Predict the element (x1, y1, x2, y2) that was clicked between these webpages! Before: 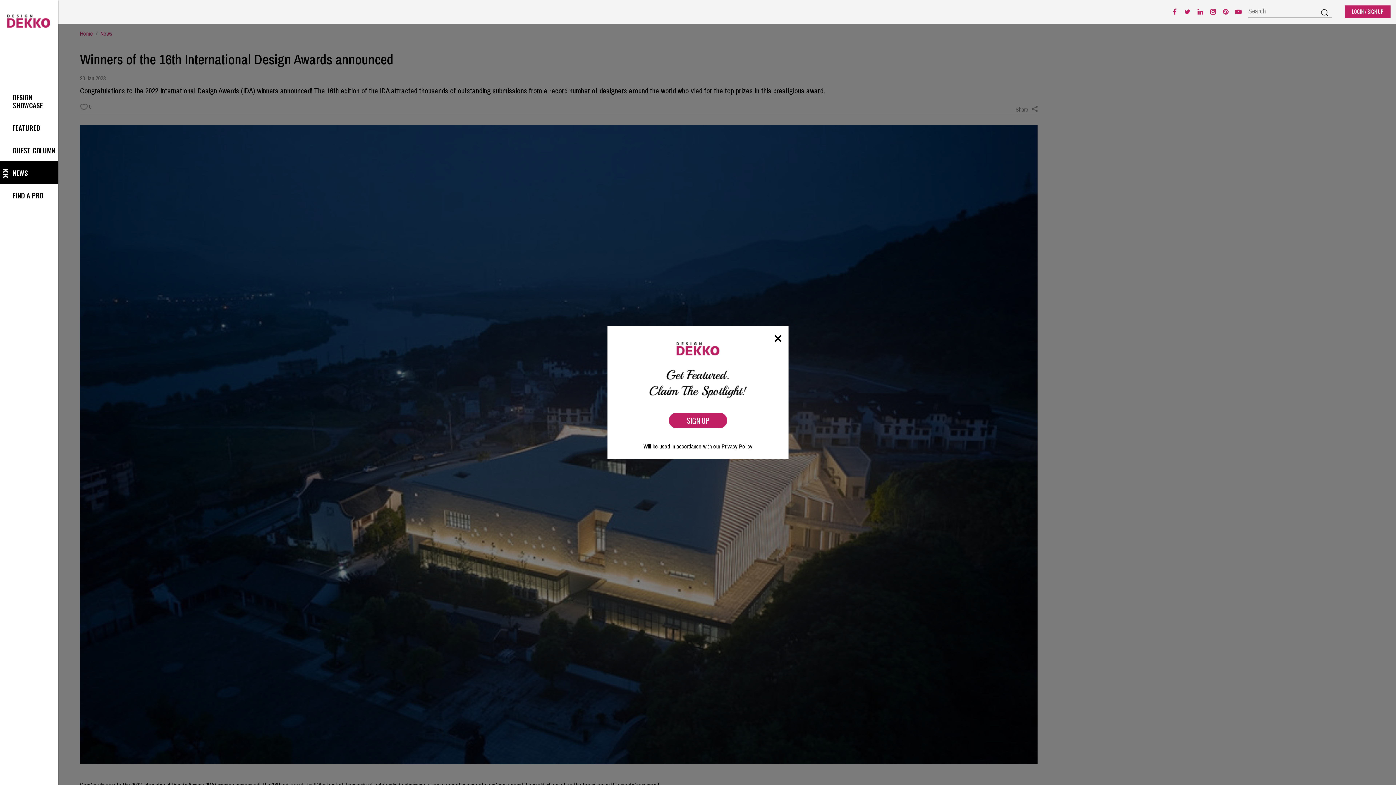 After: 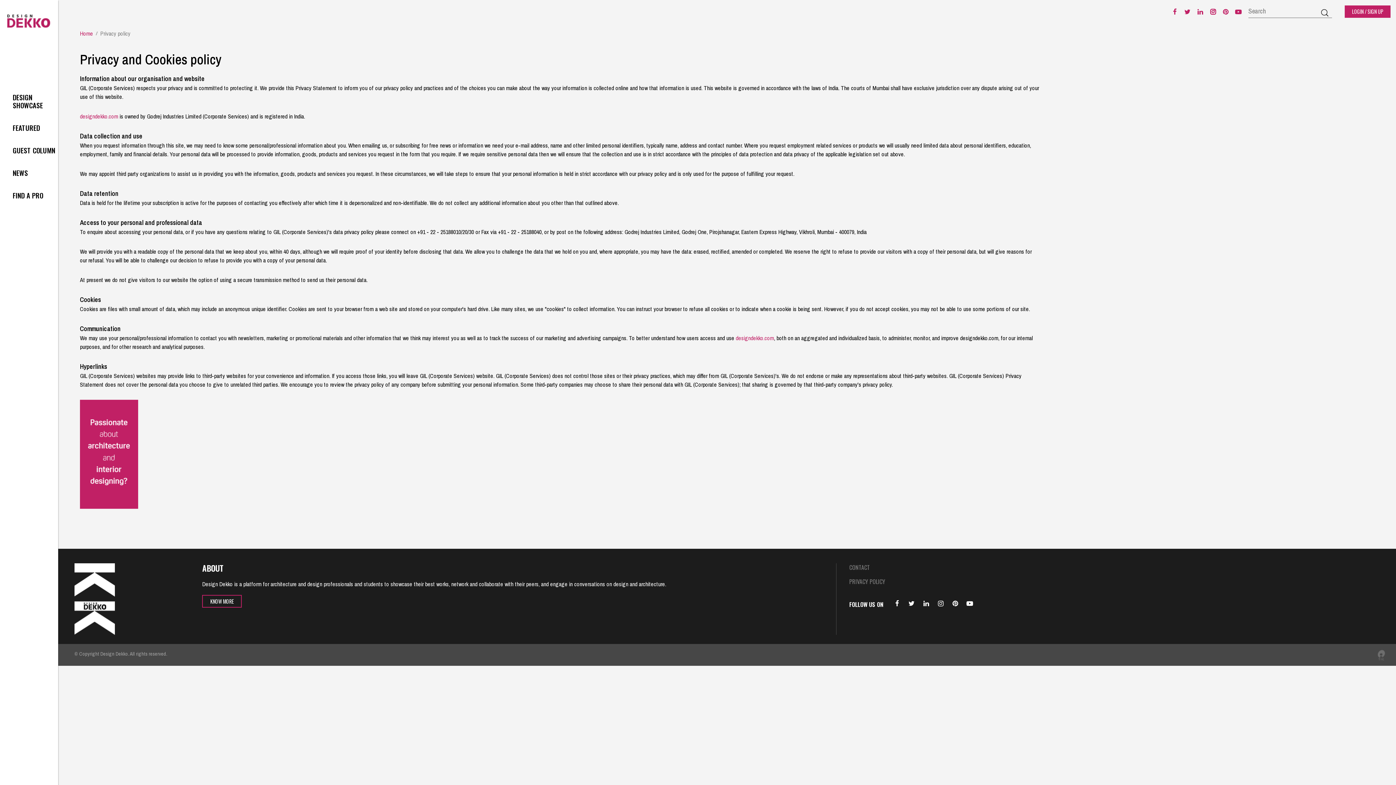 Action: bbox: (721, 442, 752, 450) label: Privacy Policy